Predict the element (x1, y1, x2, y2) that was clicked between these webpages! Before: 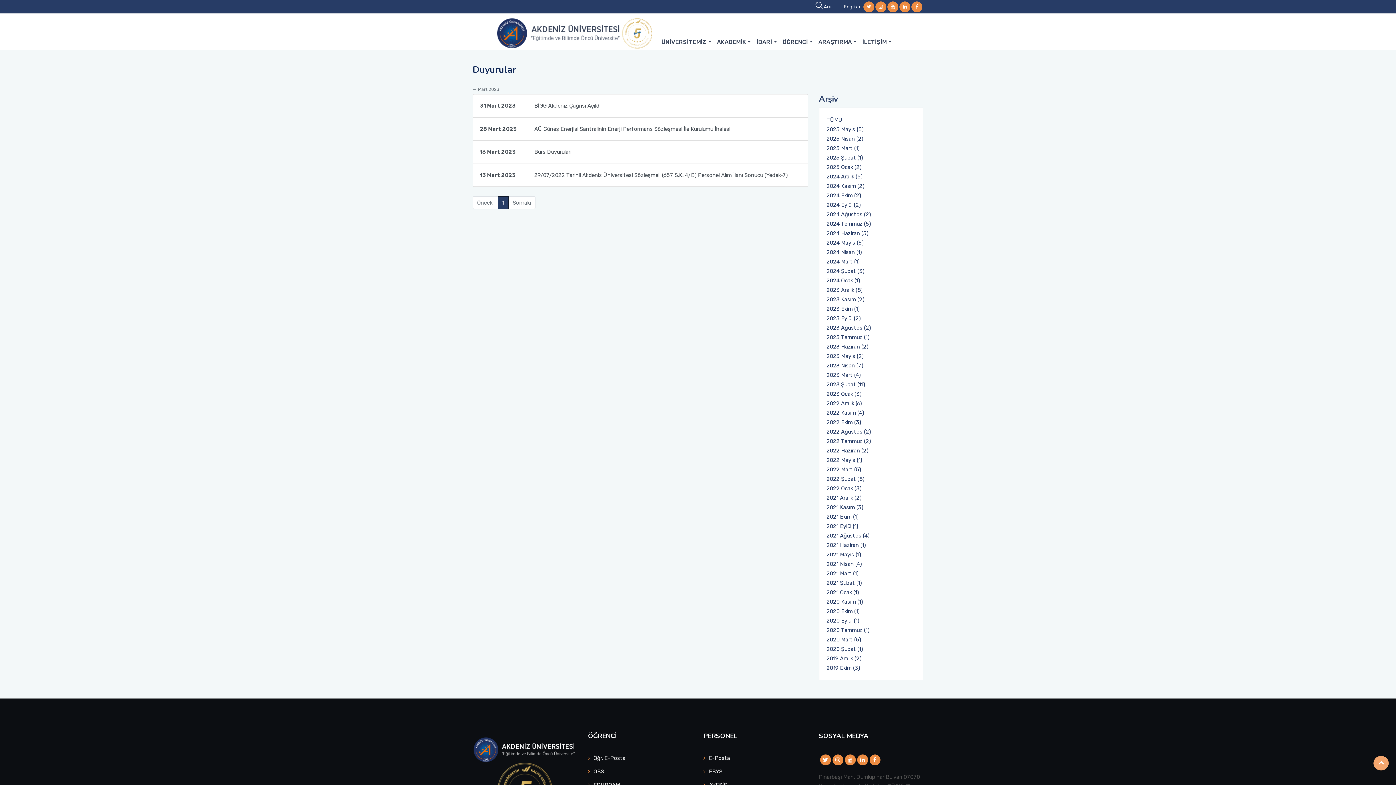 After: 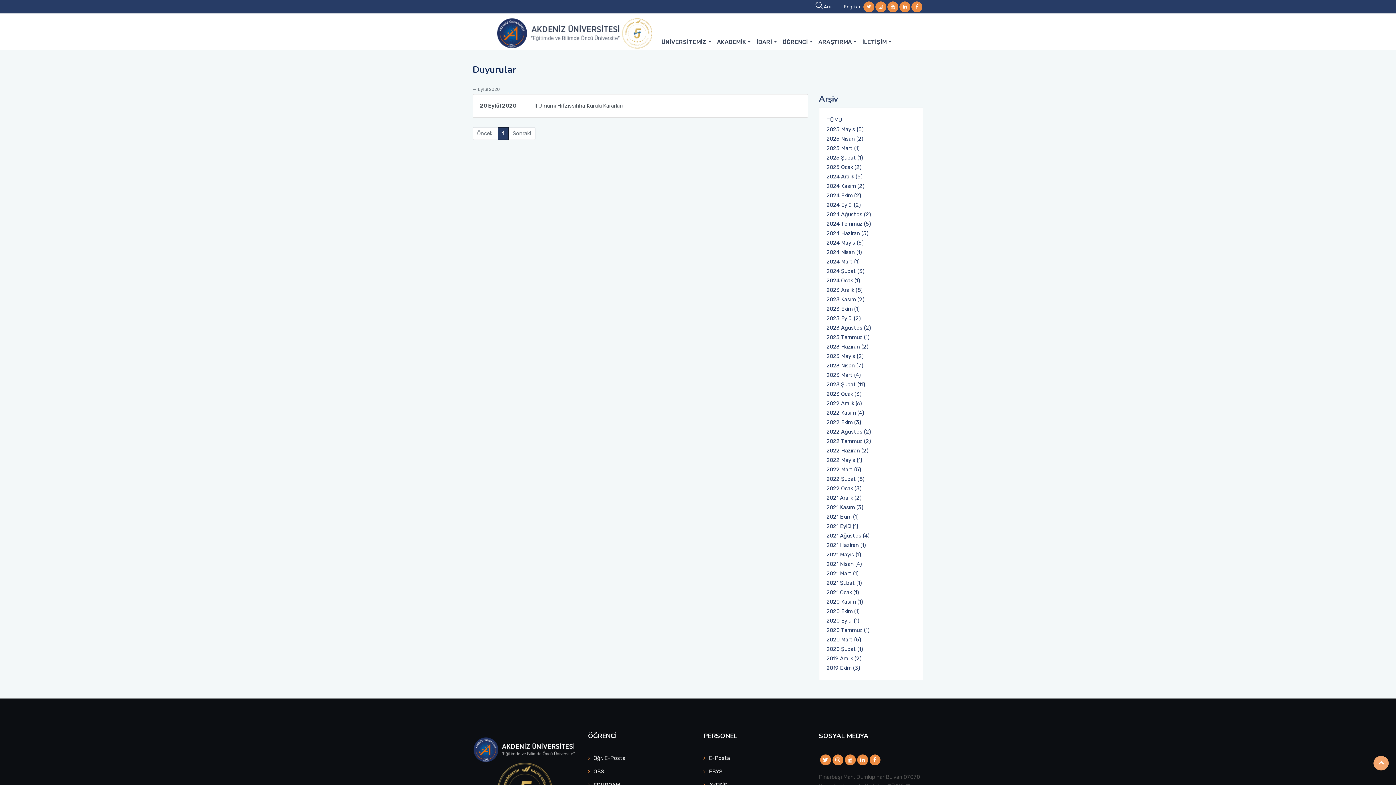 Action: label: 2020 Eylül (1) bbox: (826, 616, 916, 625)